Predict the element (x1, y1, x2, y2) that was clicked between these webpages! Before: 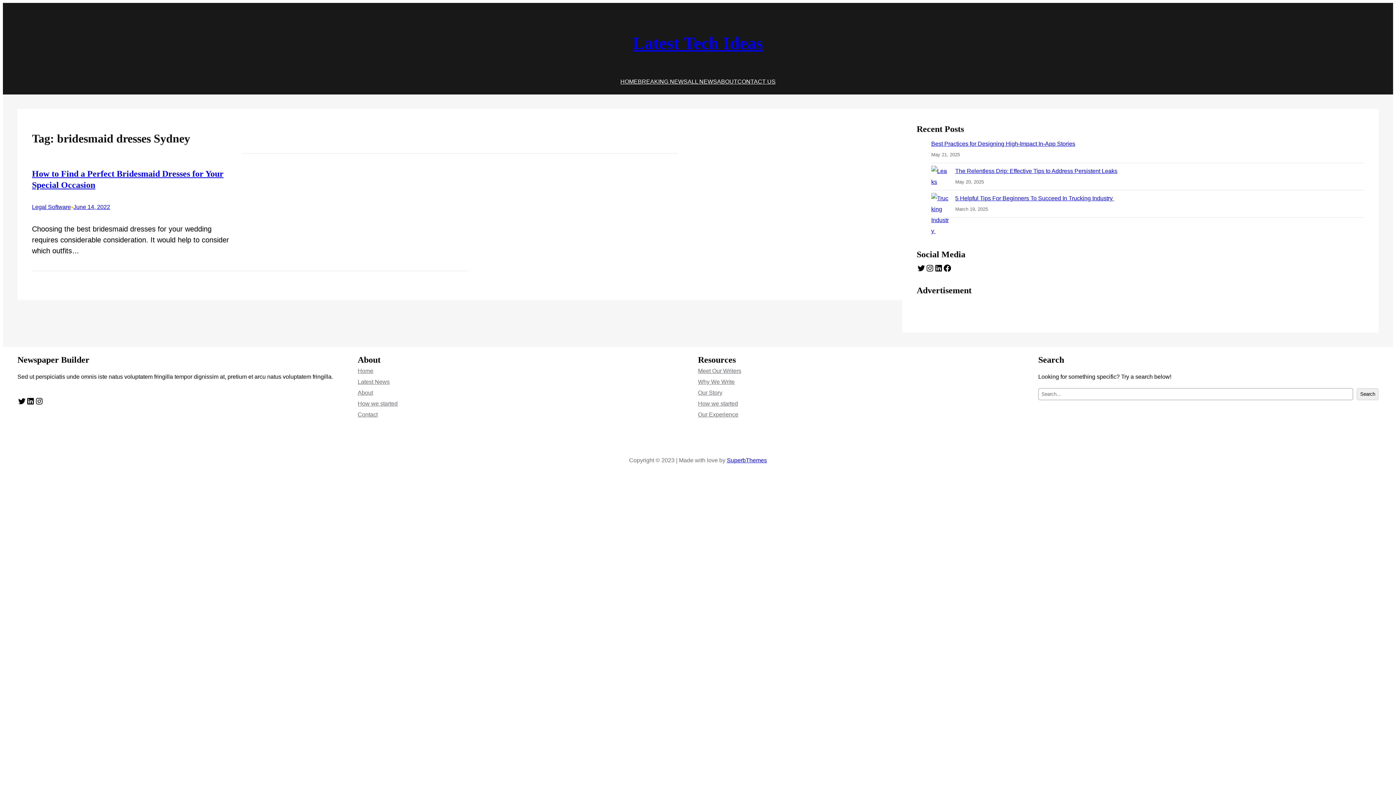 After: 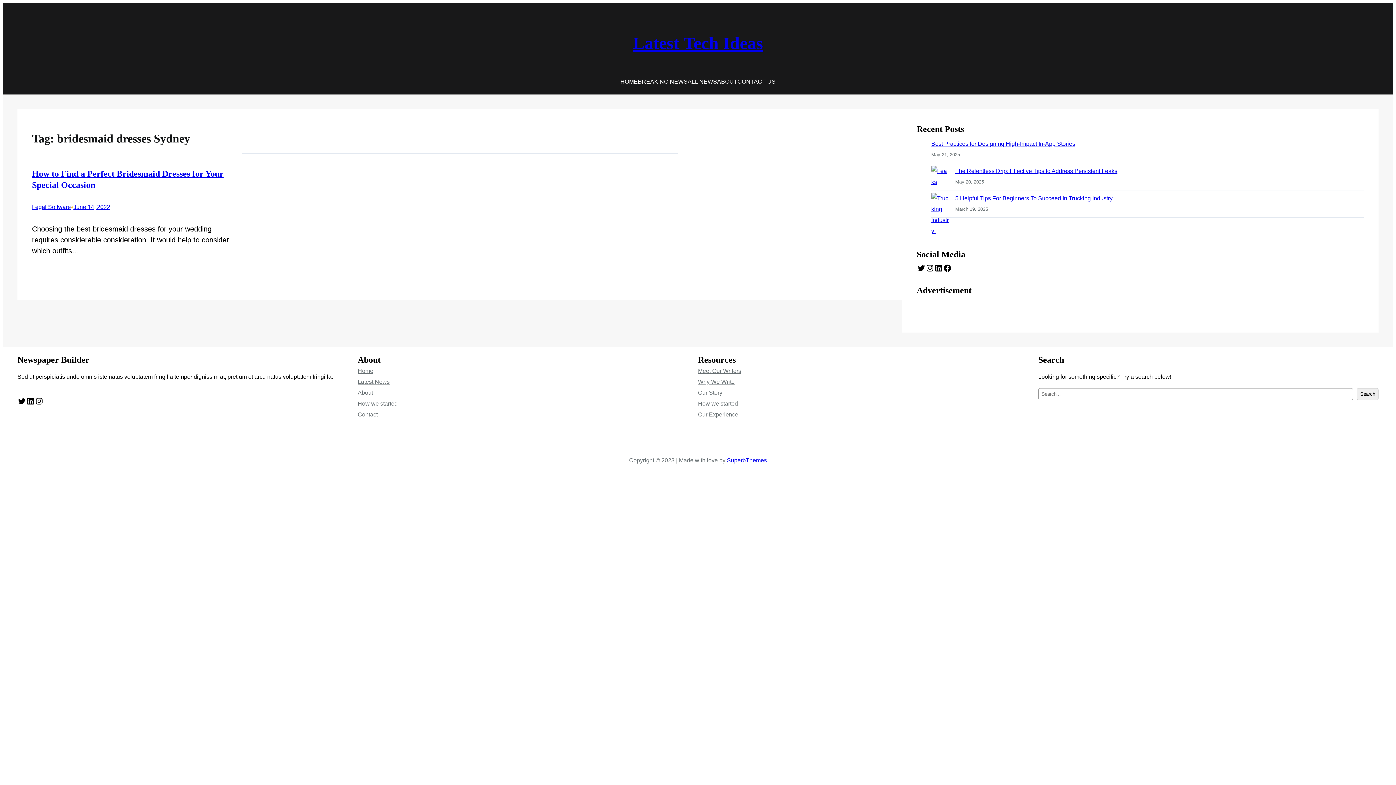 Action: label: SuperbThemes bbox: (727, 457, 767, 463)